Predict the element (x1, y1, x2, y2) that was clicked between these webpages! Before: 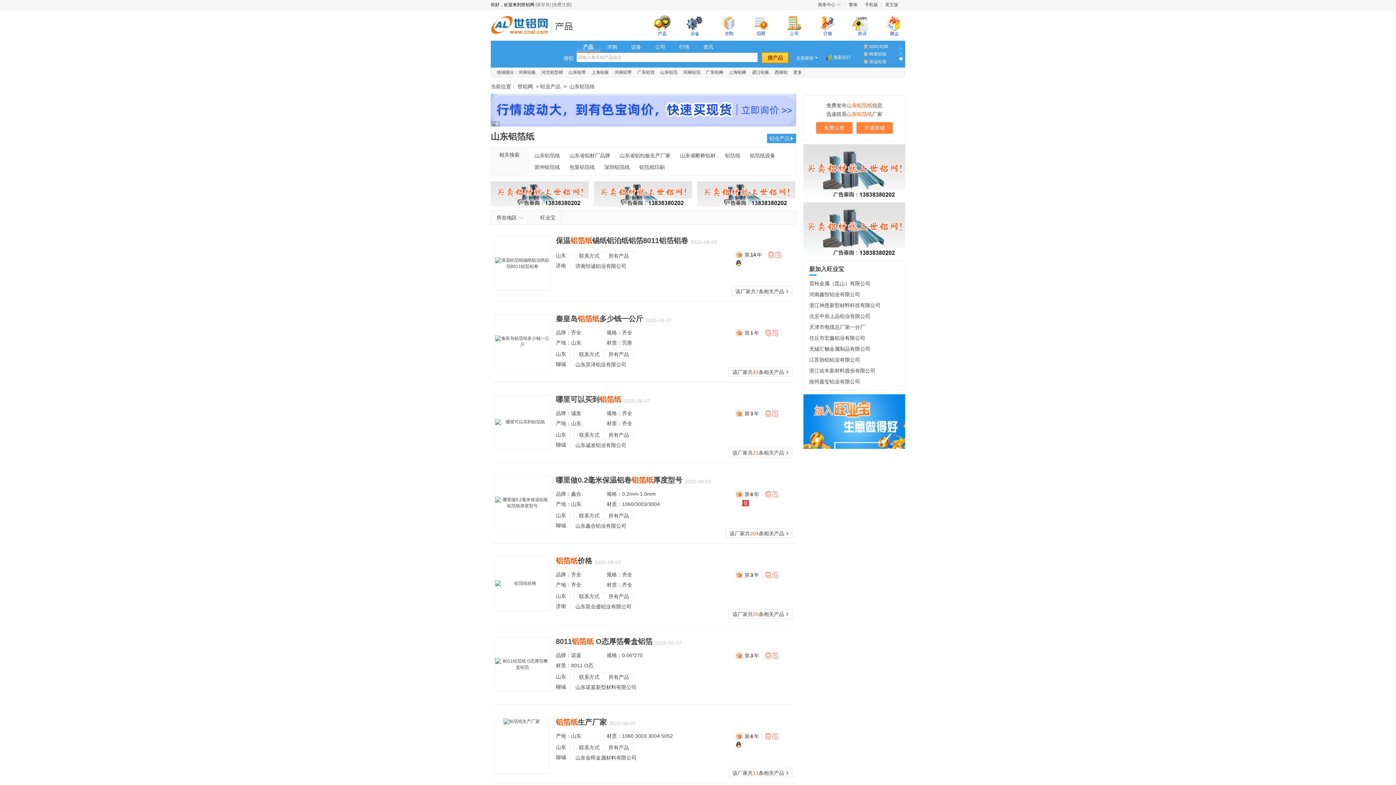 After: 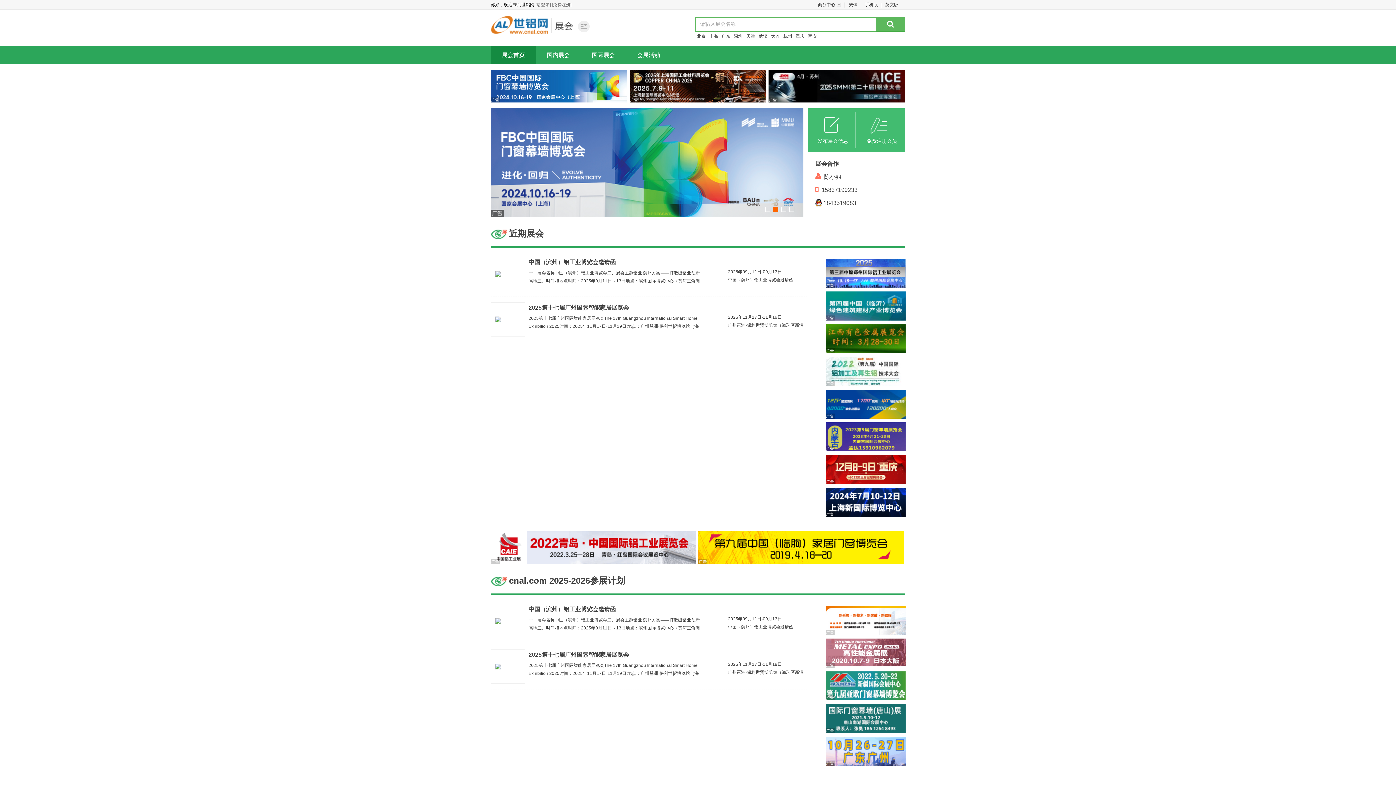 Action: bbox: (883, 13, 905, 37)